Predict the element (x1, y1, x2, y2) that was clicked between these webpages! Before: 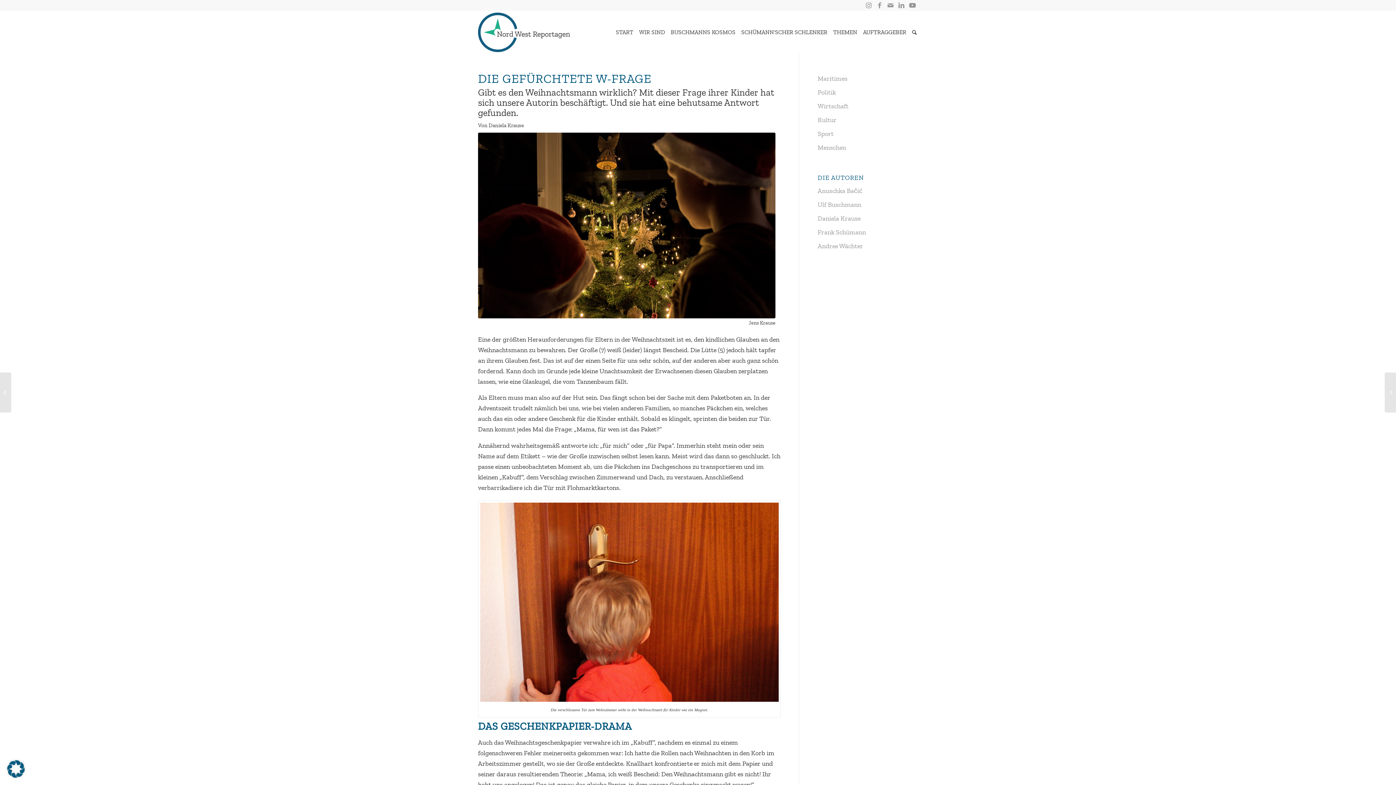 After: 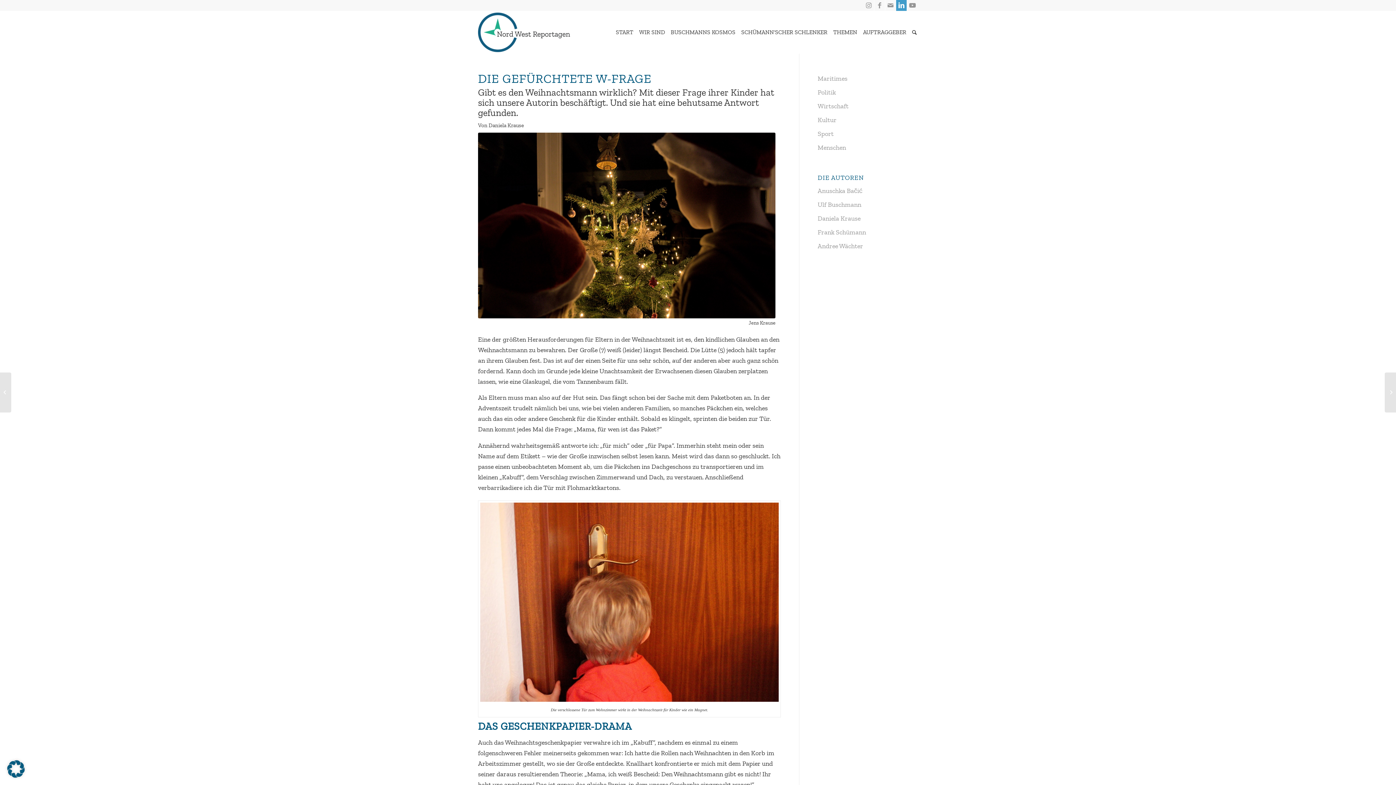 Action: label: Link zu LinkedIn bbox: (896, 0, 906, 10)